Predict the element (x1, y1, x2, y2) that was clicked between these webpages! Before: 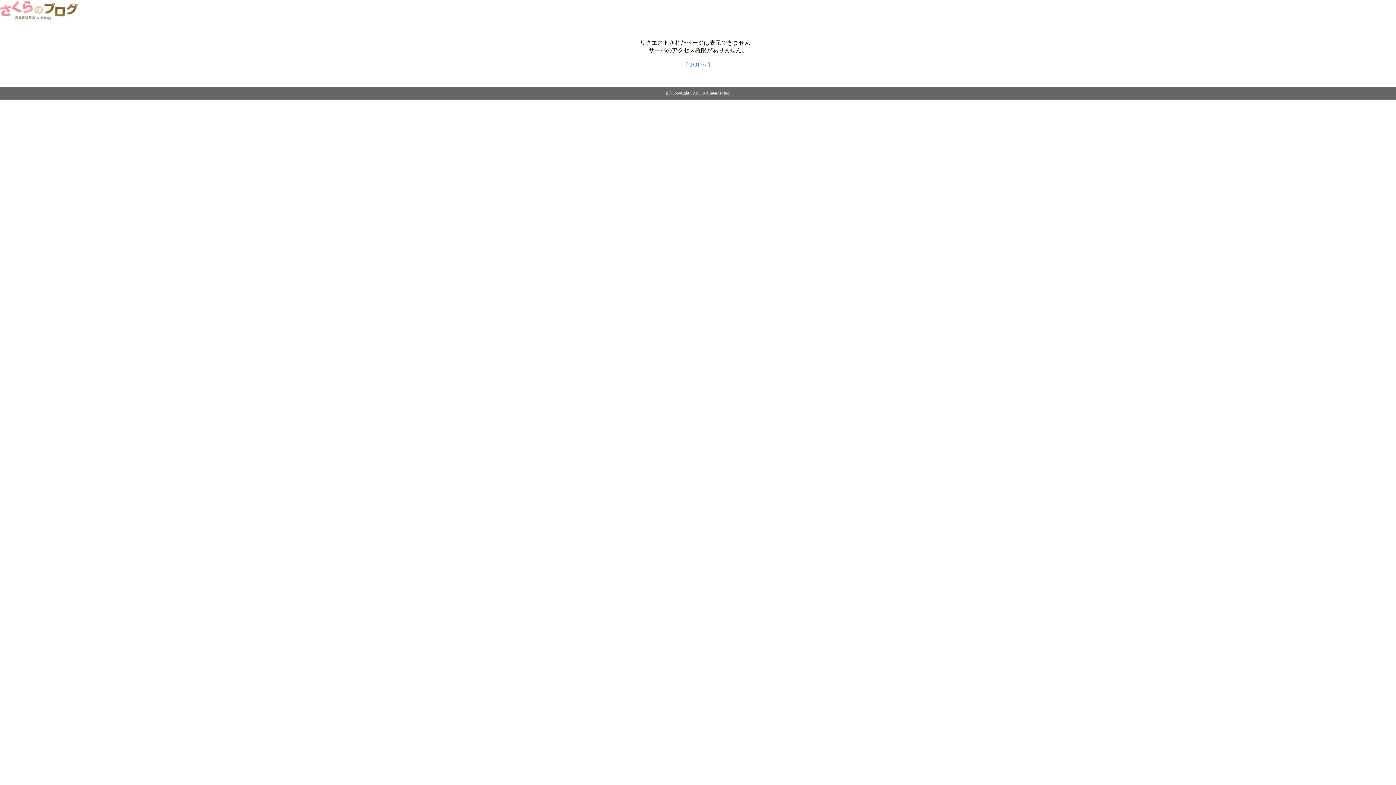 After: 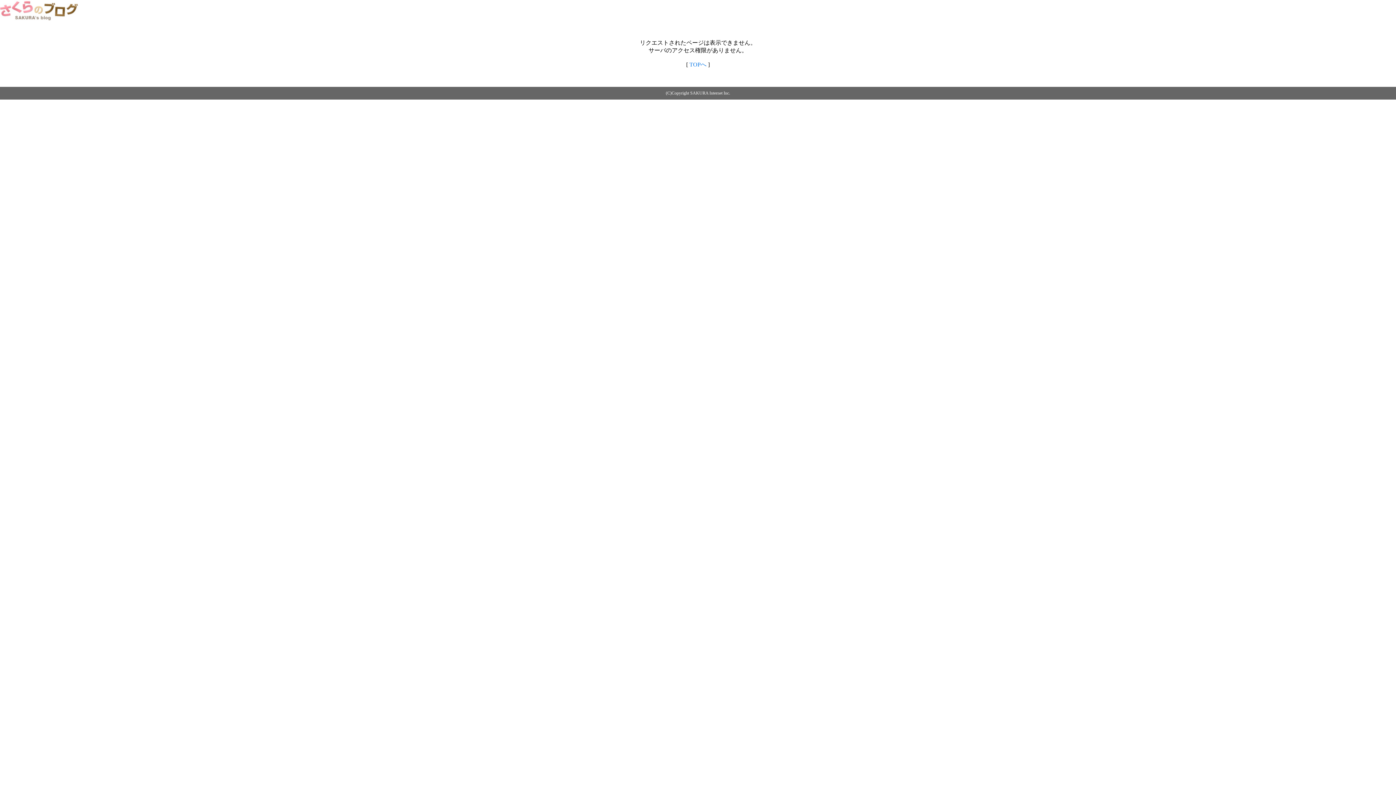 Action: bbox: (0, 14, 79, 20)